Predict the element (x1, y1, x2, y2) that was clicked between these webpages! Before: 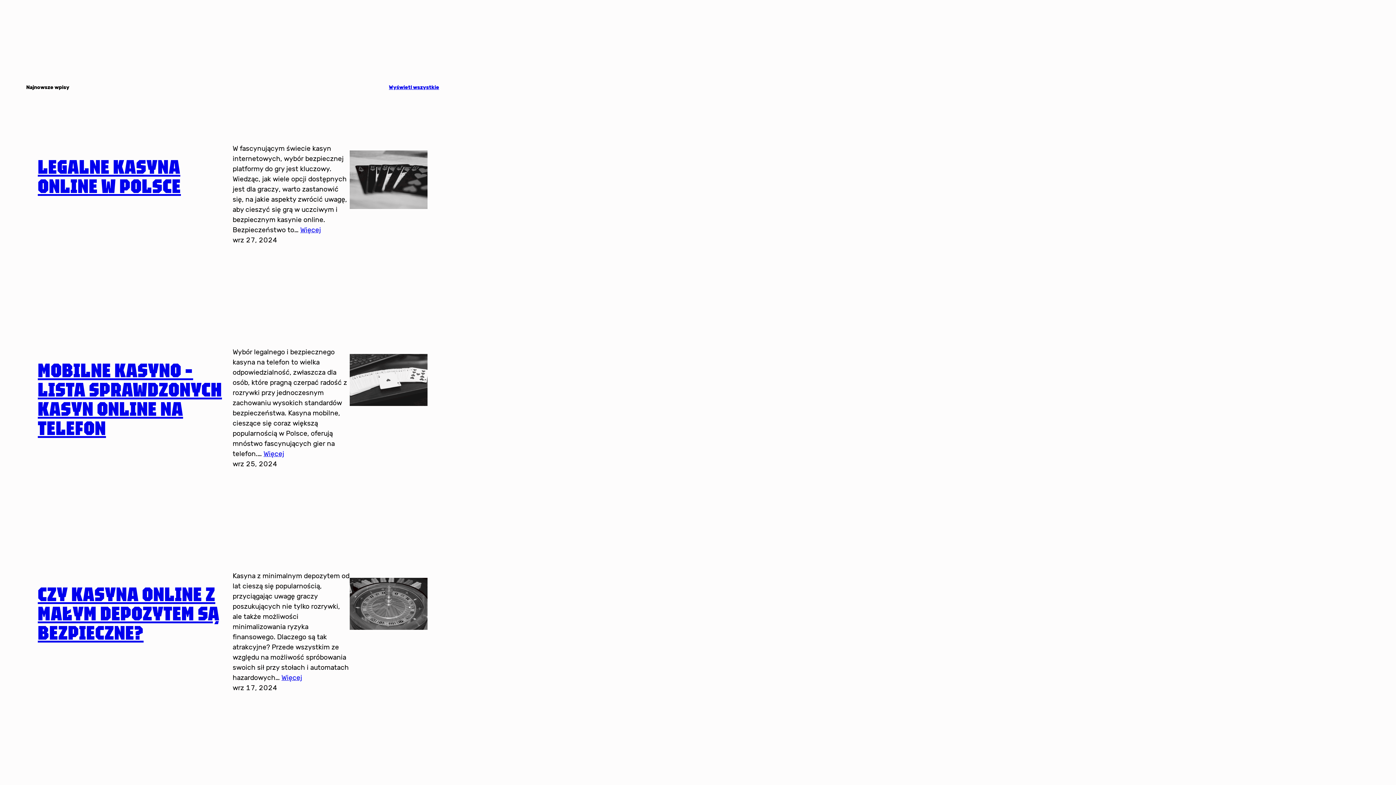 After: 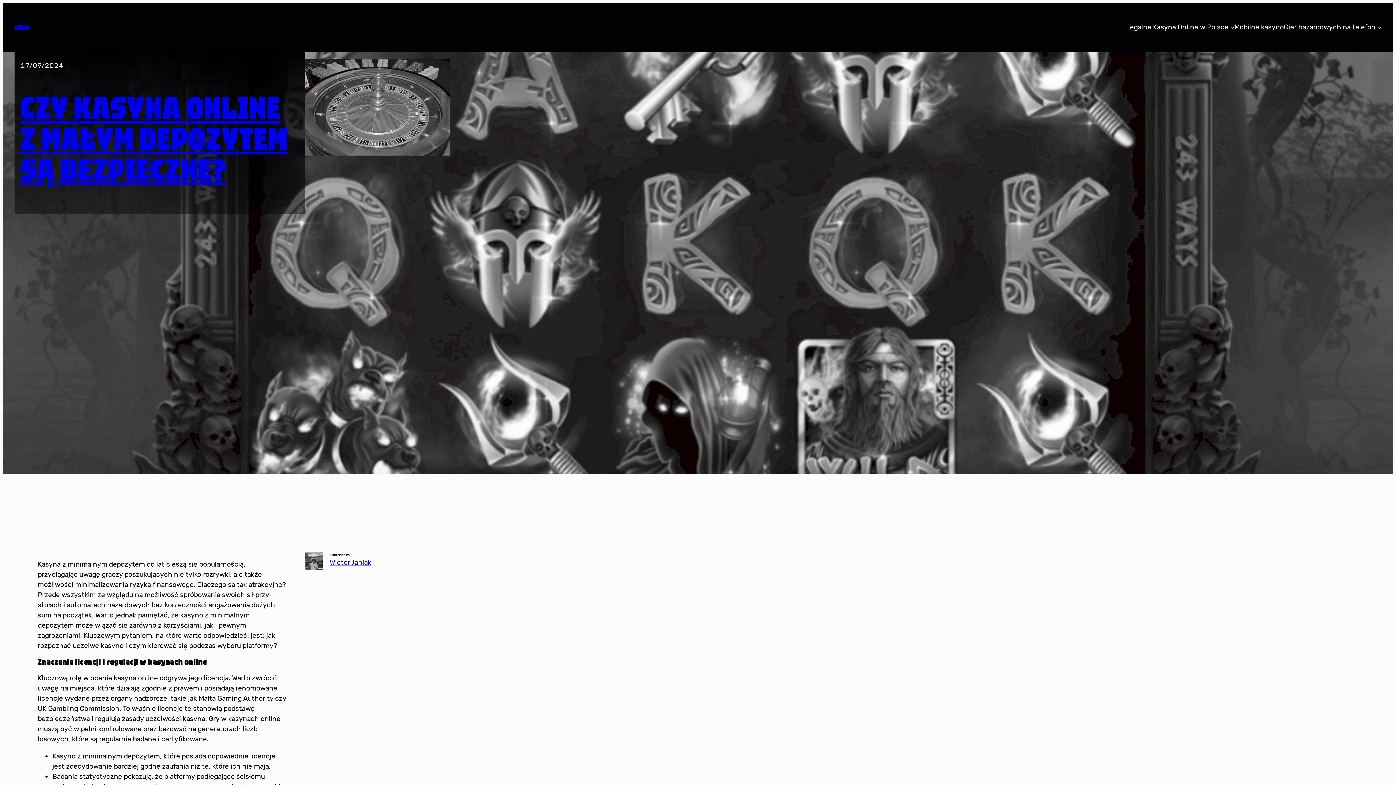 Action: label: CZY KASYNA ONLINE Z MAŁYM DEPOZYTEM SĄ BEZPIECZNE? bbox: (37, 581, 219, 644)